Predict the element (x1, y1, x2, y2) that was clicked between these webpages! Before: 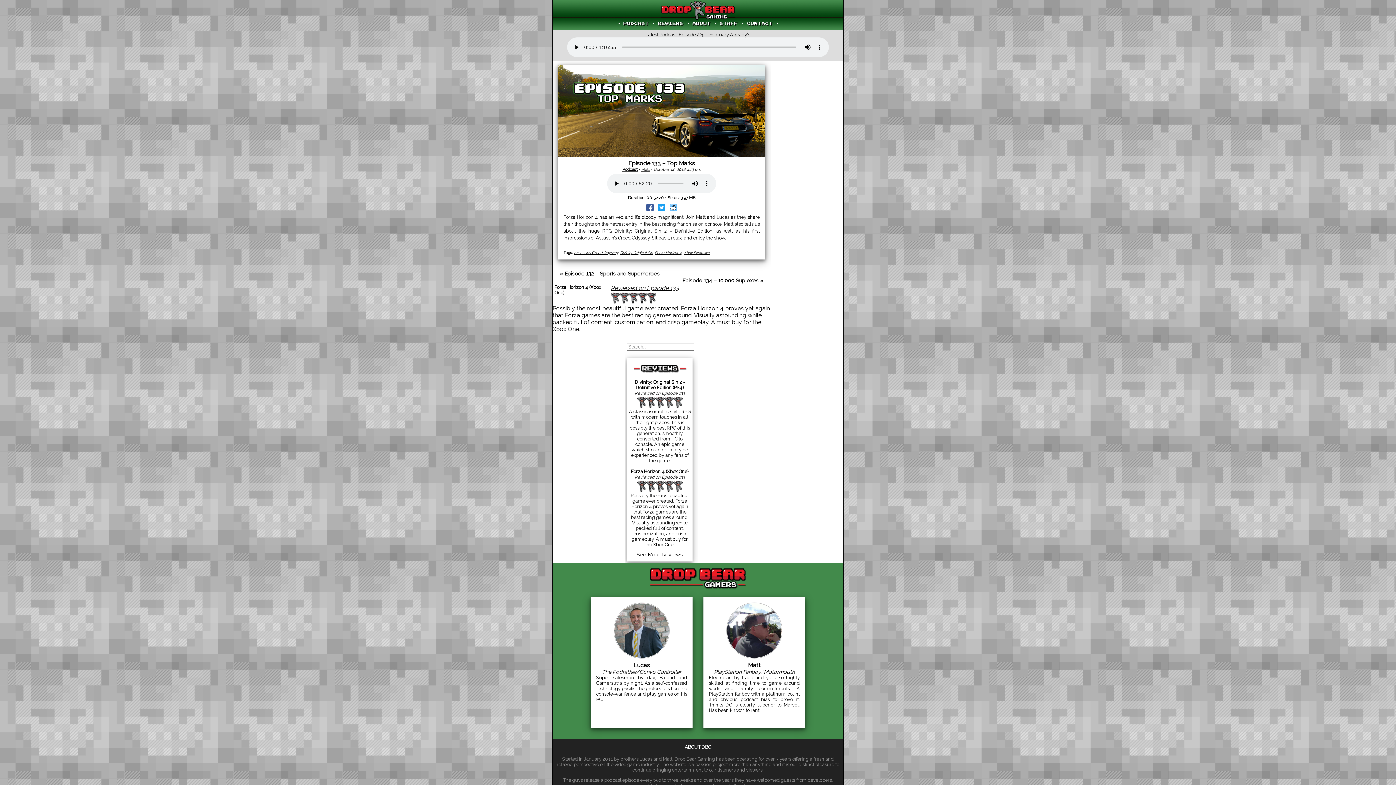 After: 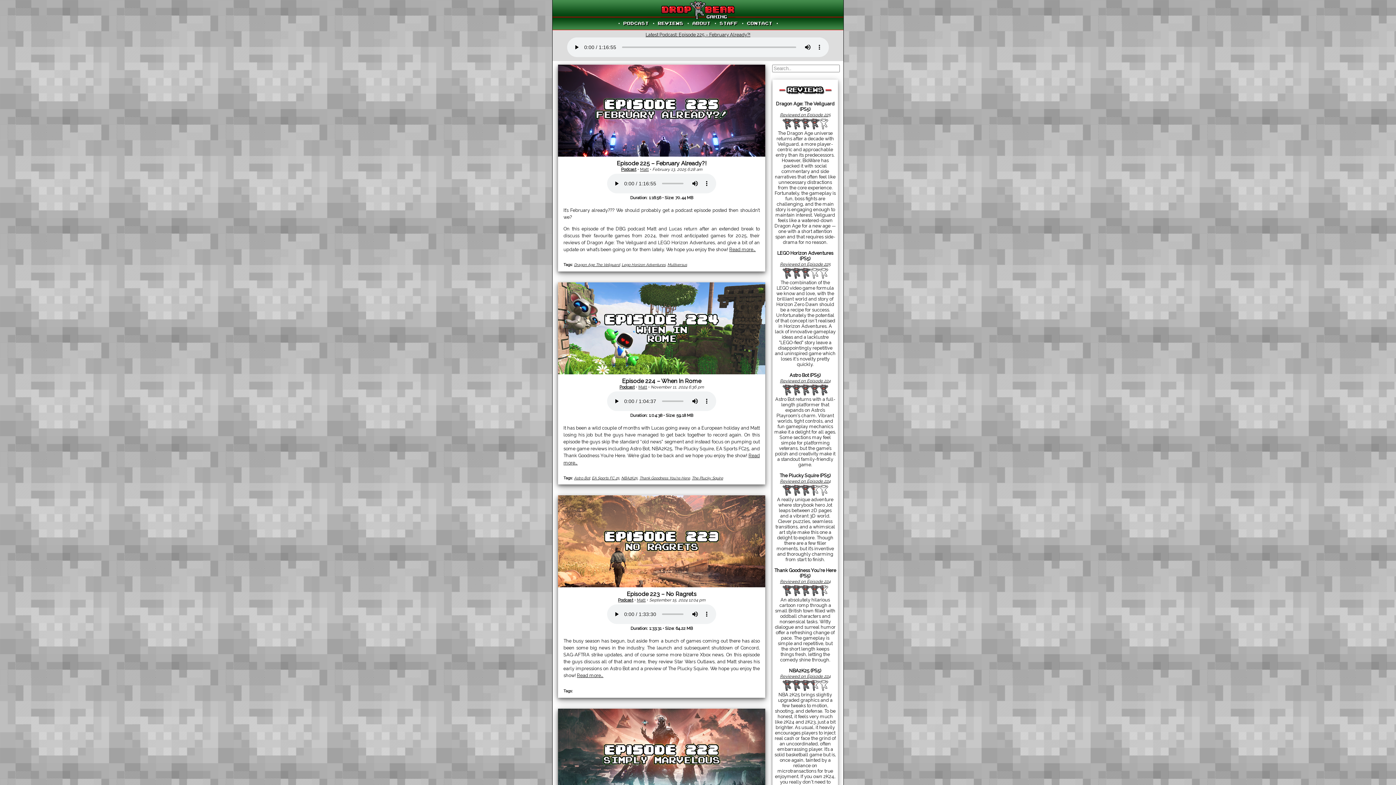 Action: bbox: (660, 14, 735, 21)